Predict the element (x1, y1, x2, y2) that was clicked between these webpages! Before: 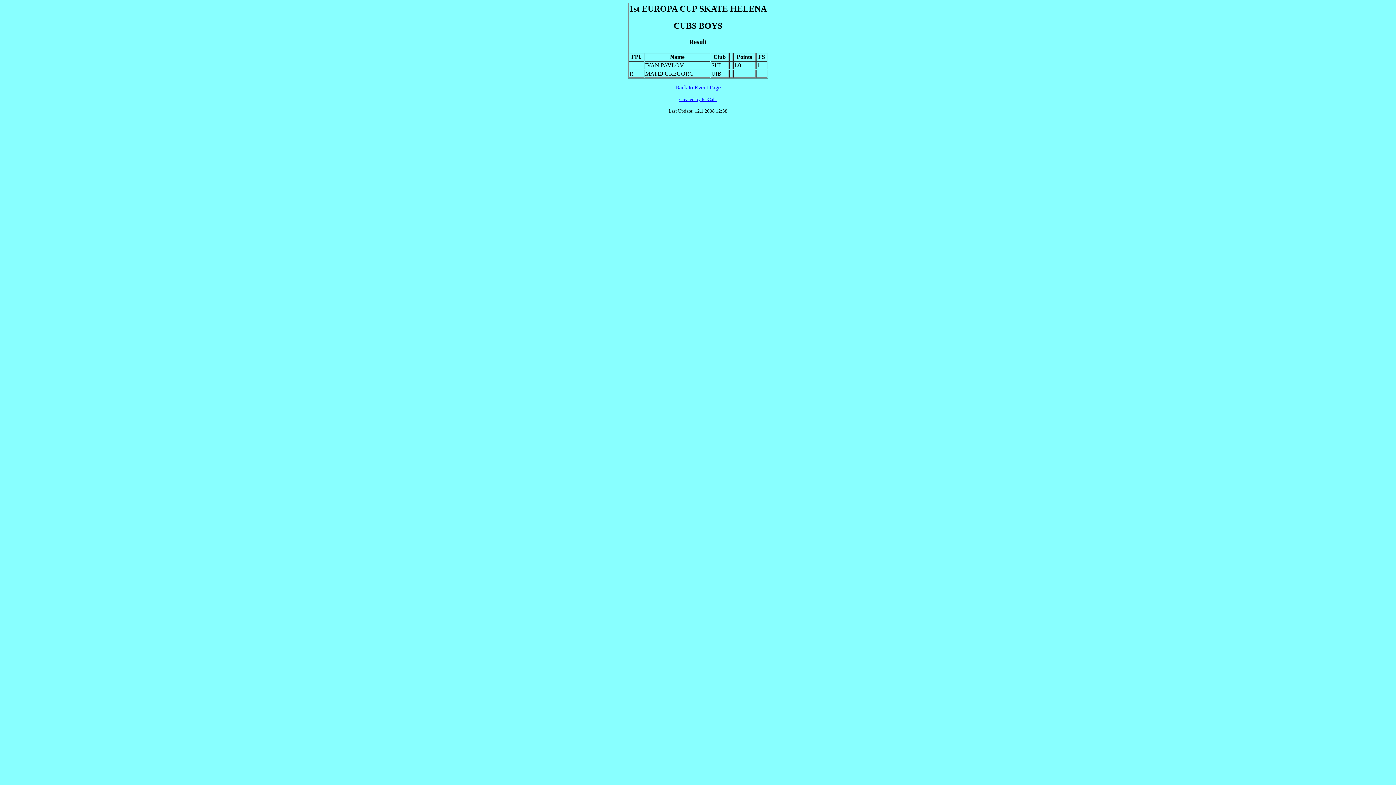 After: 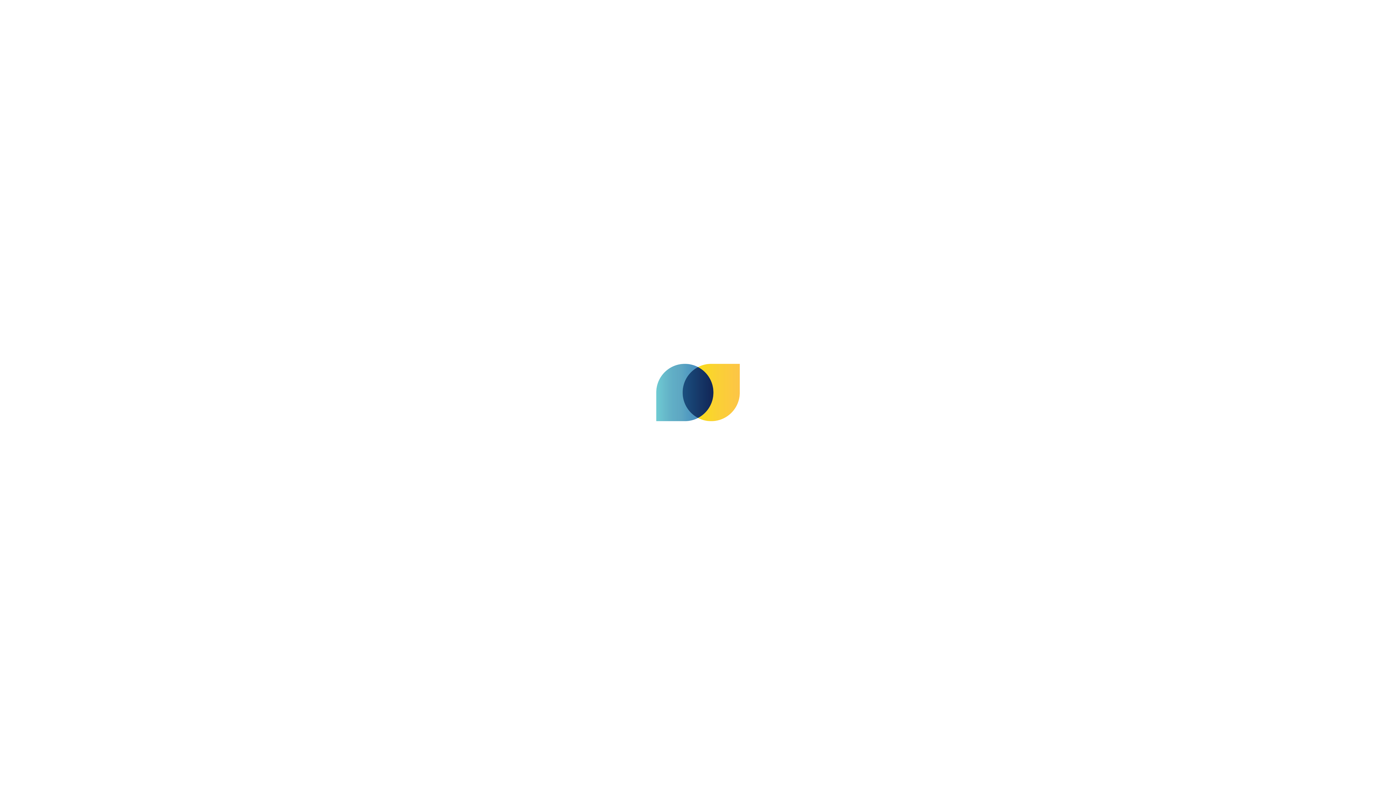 Action: bbox: (679, 96, 716, 102) label: Created by IceCalc